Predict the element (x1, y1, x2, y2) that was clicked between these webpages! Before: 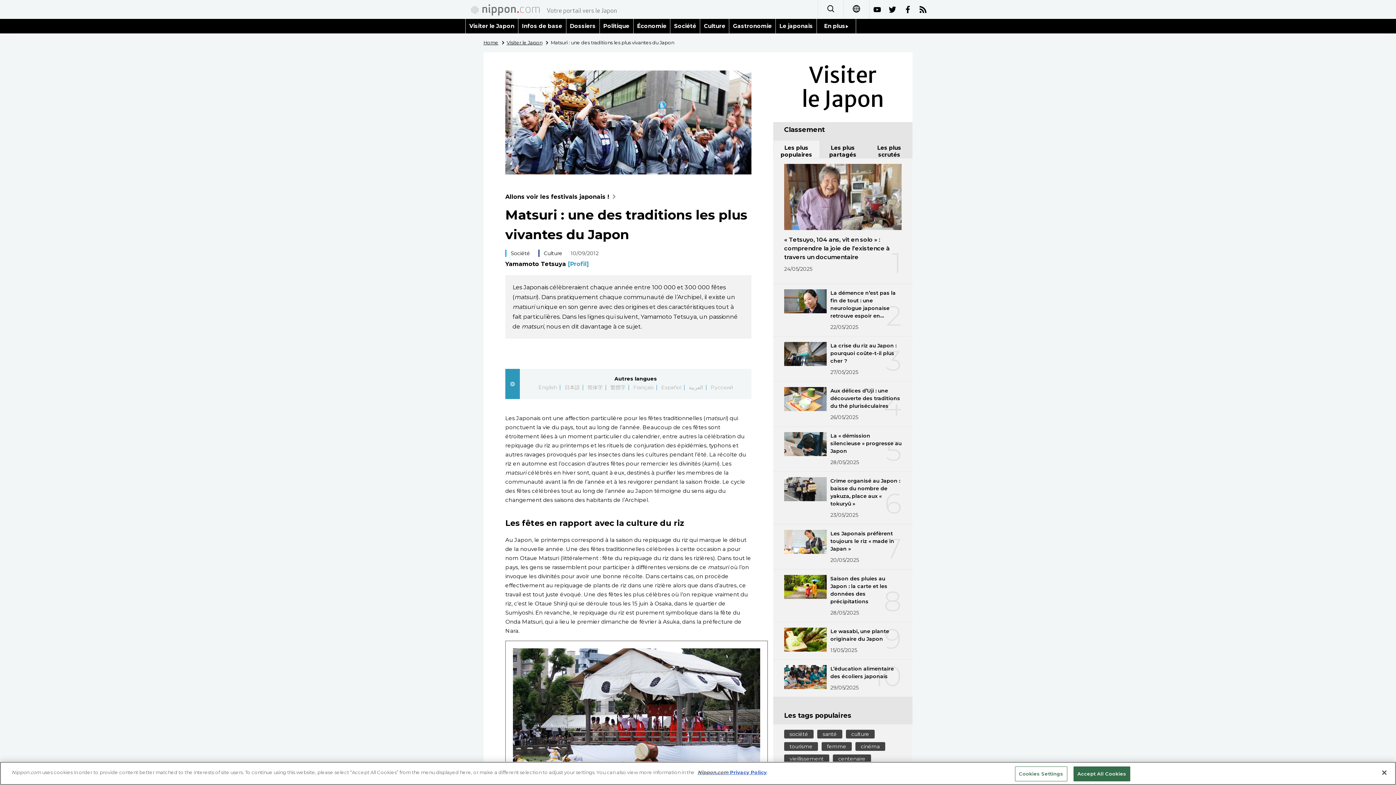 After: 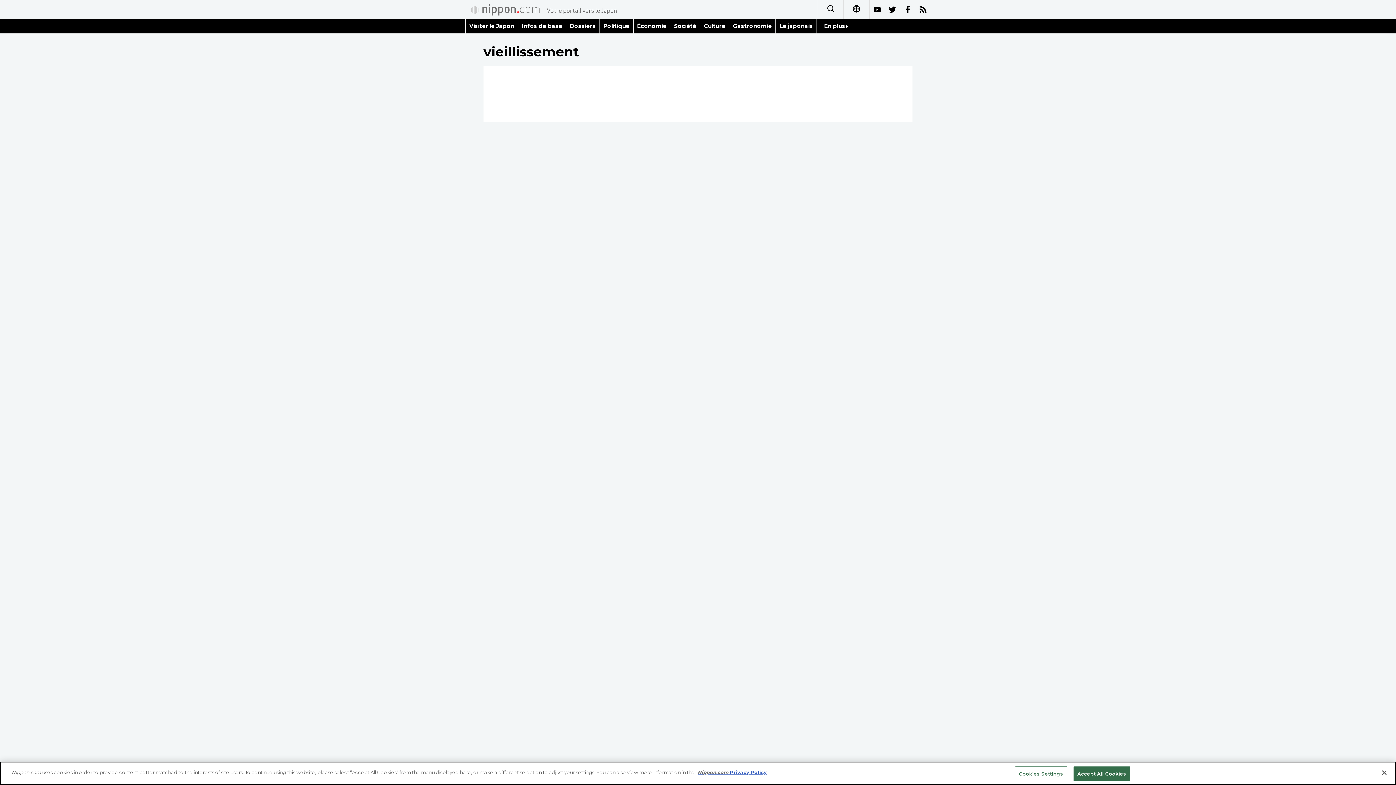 Action: bbox: (784, 754, 829, 763) label: vieillissement